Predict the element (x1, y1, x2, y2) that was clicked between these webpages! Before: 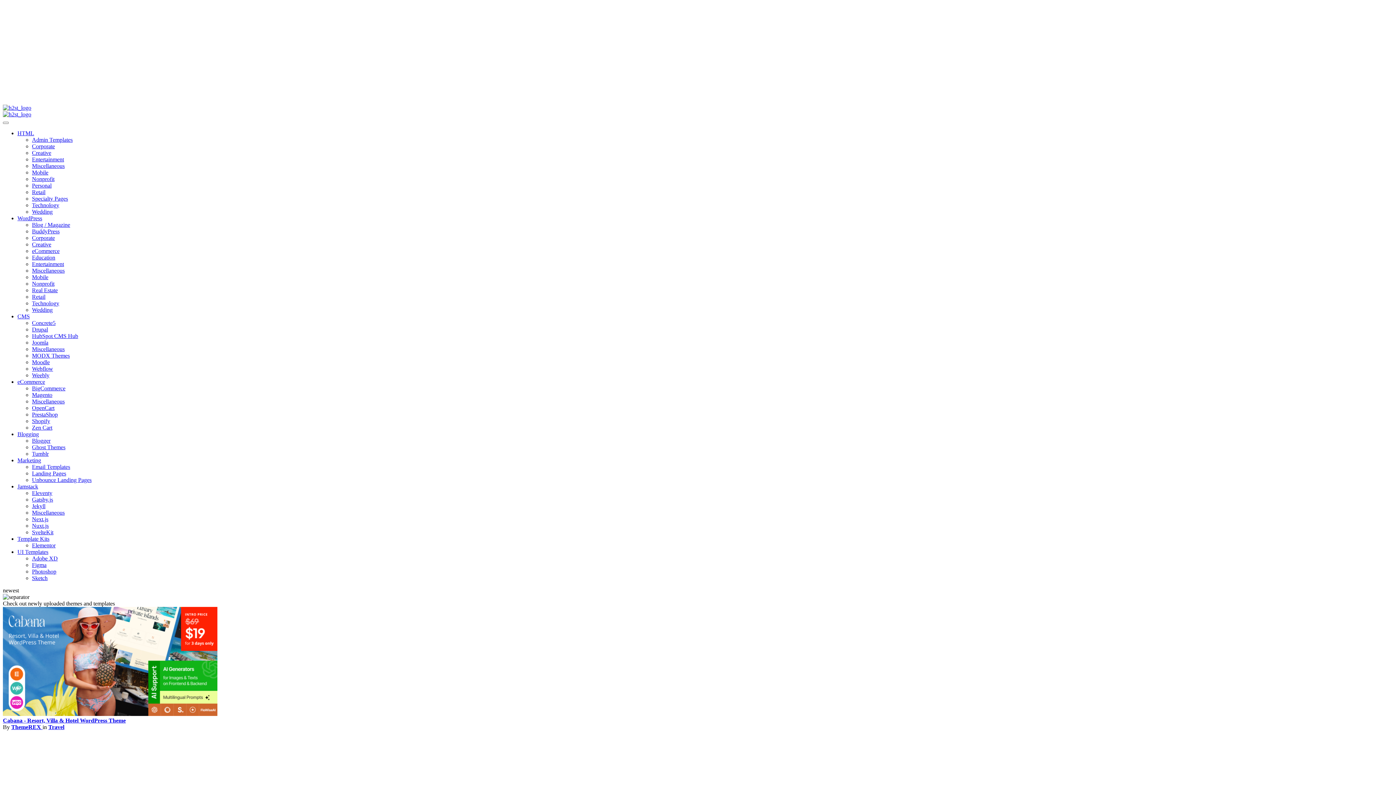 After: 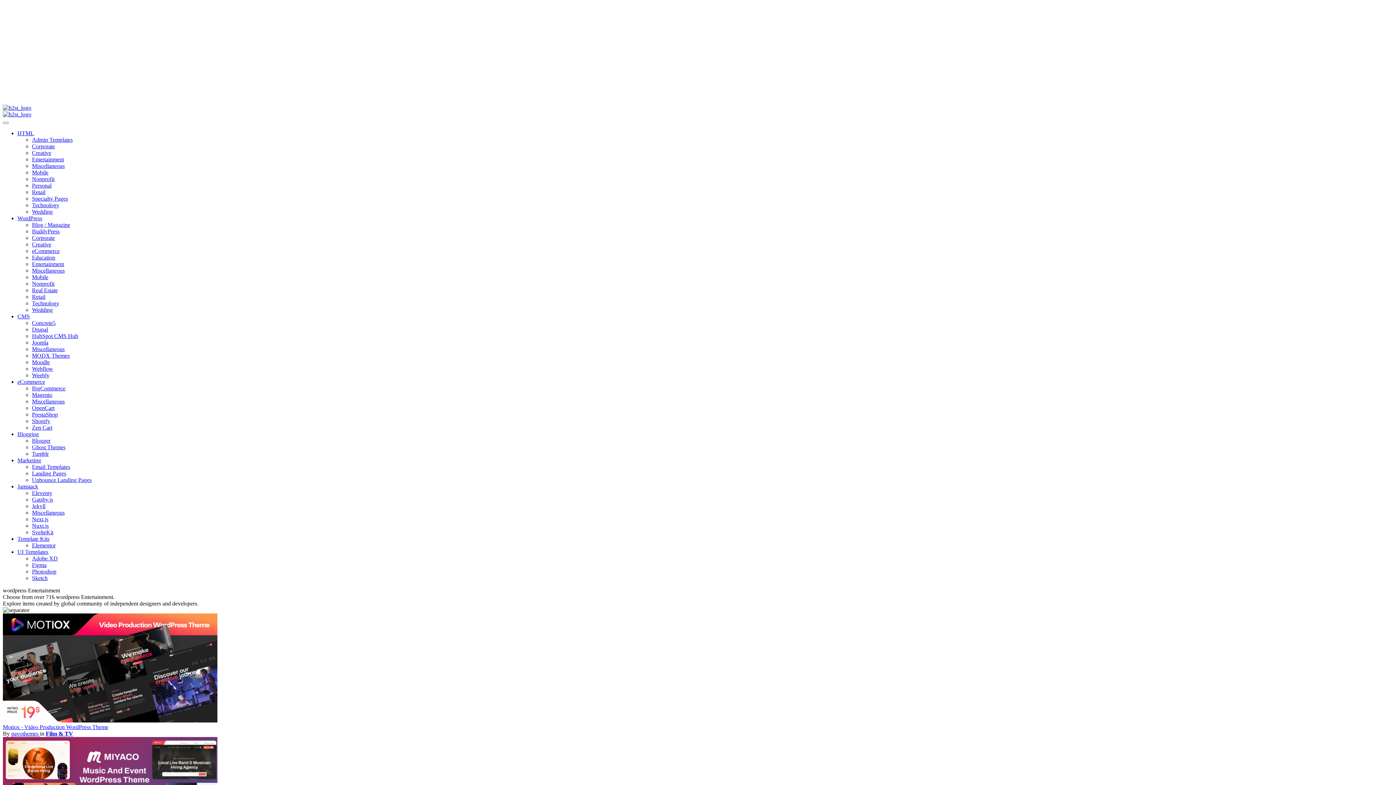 Action: label: Entertainment bbox: (32, 261, 64, 267)